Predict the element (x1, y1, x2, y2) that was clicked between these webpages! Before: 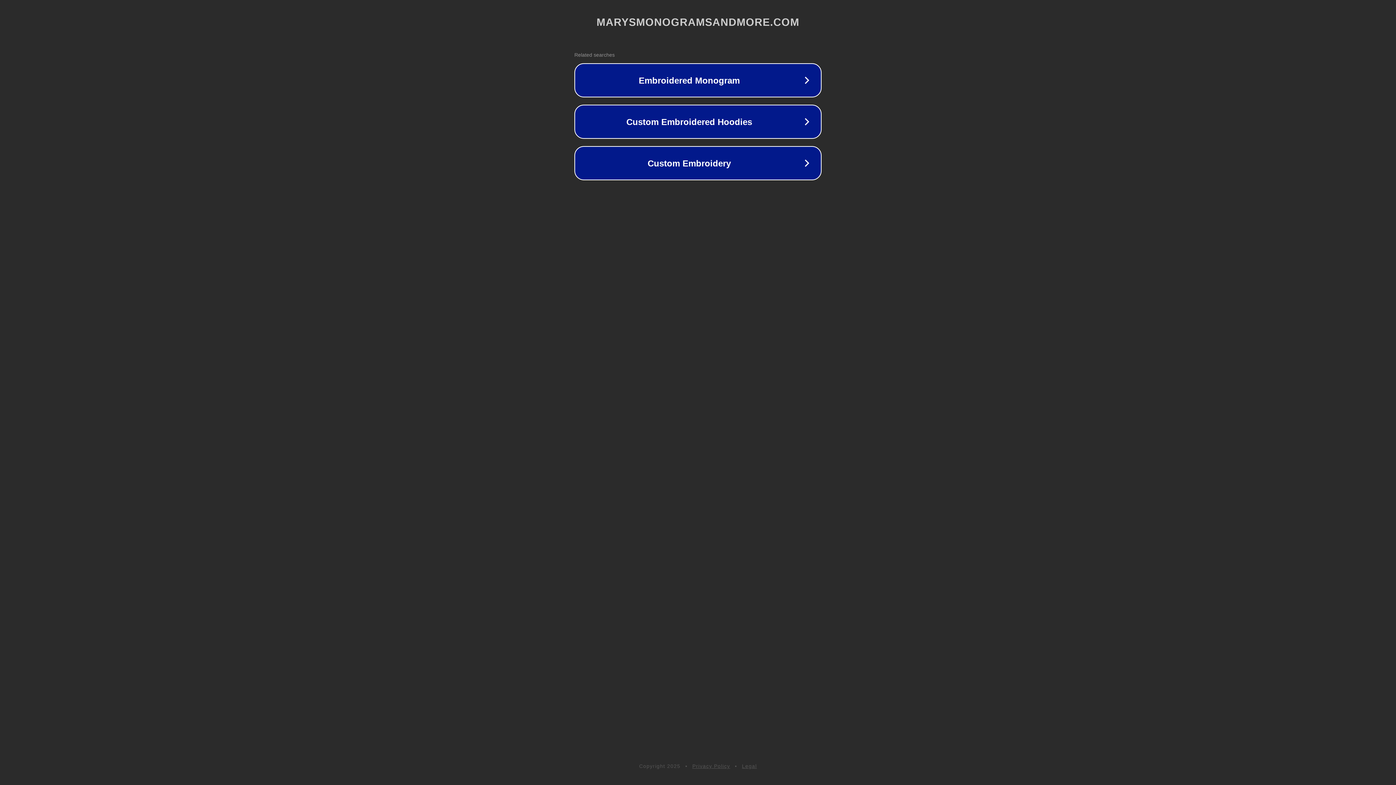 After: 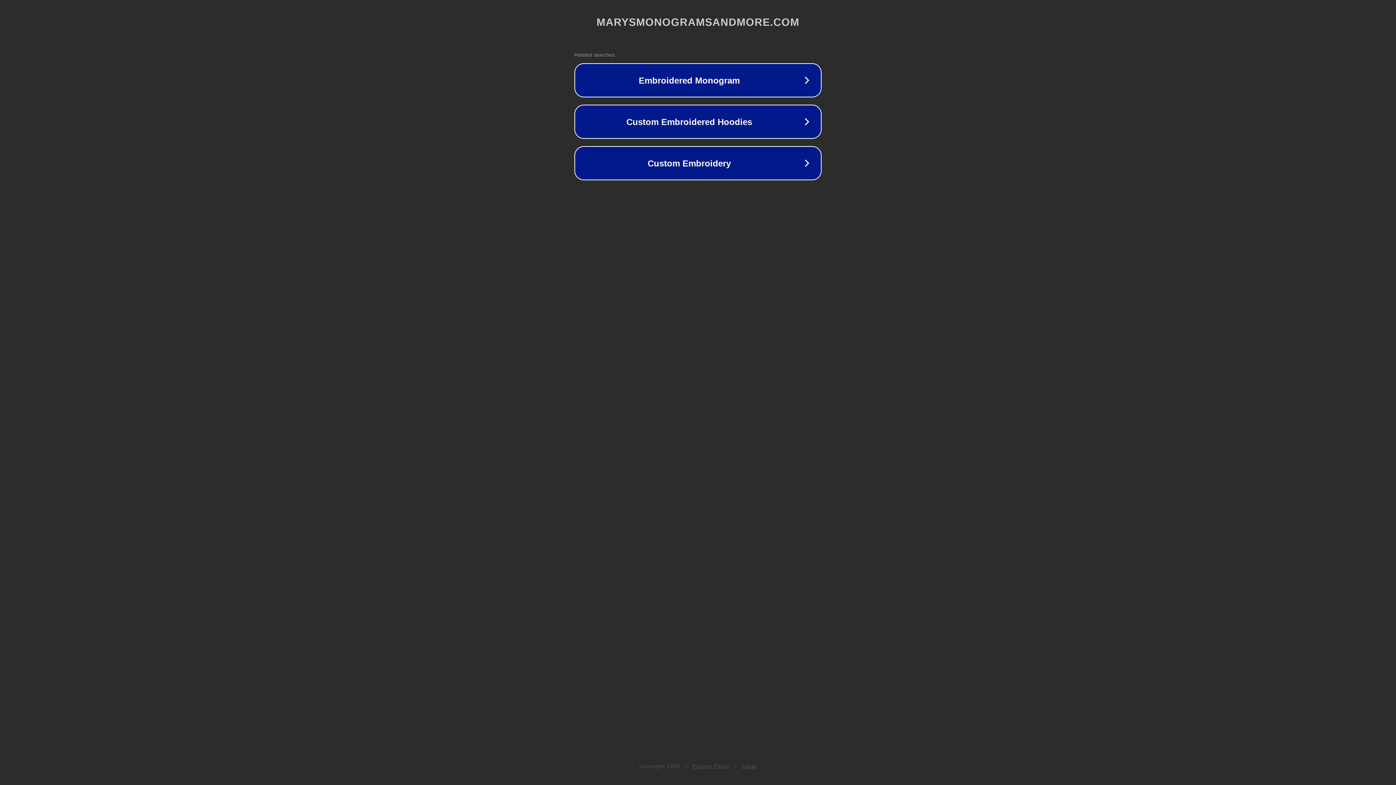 Action: label: Legal bbox: (742, 763, 757, 769)